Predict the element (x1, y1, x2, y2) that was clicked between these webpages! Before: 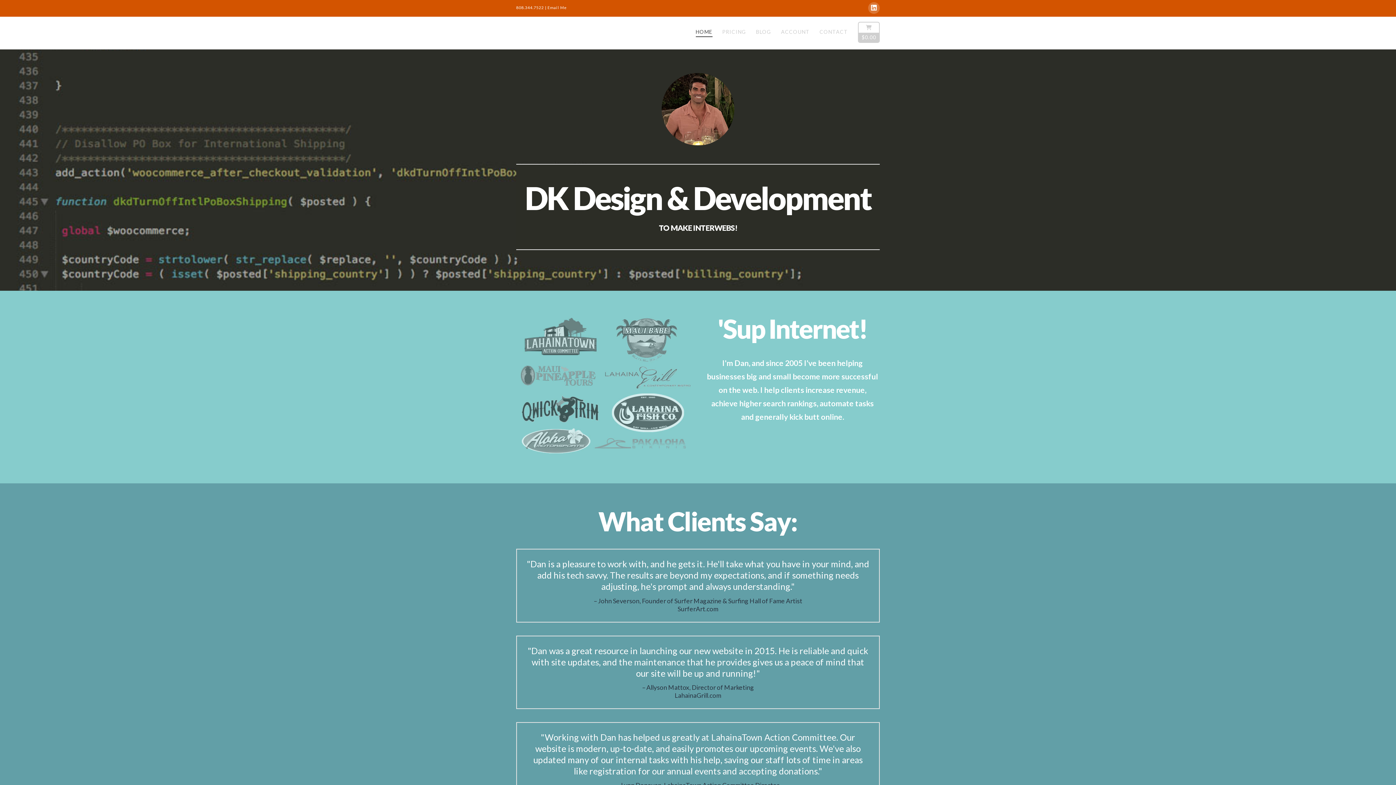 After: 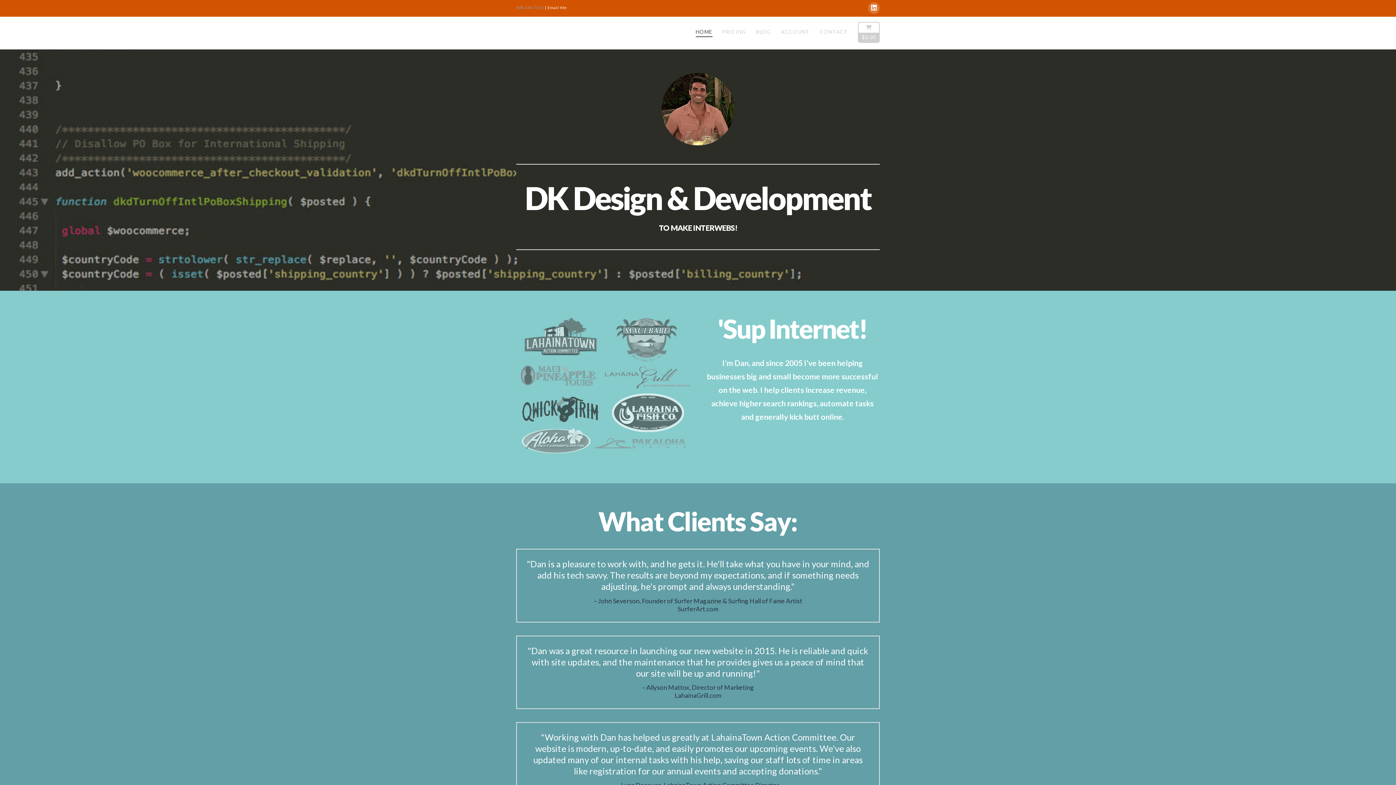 Action: bbox: (516, 5, 544, 9) label: 808.344.7522